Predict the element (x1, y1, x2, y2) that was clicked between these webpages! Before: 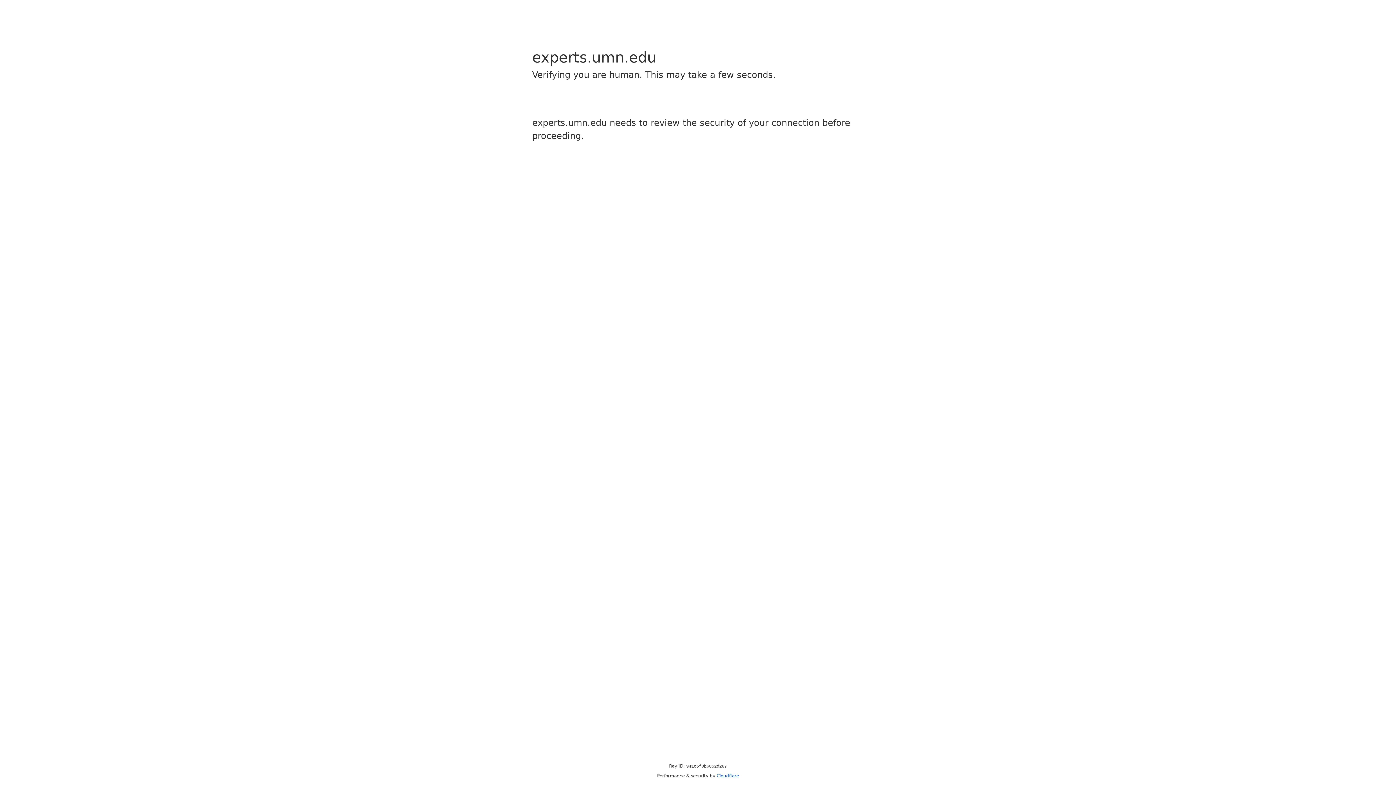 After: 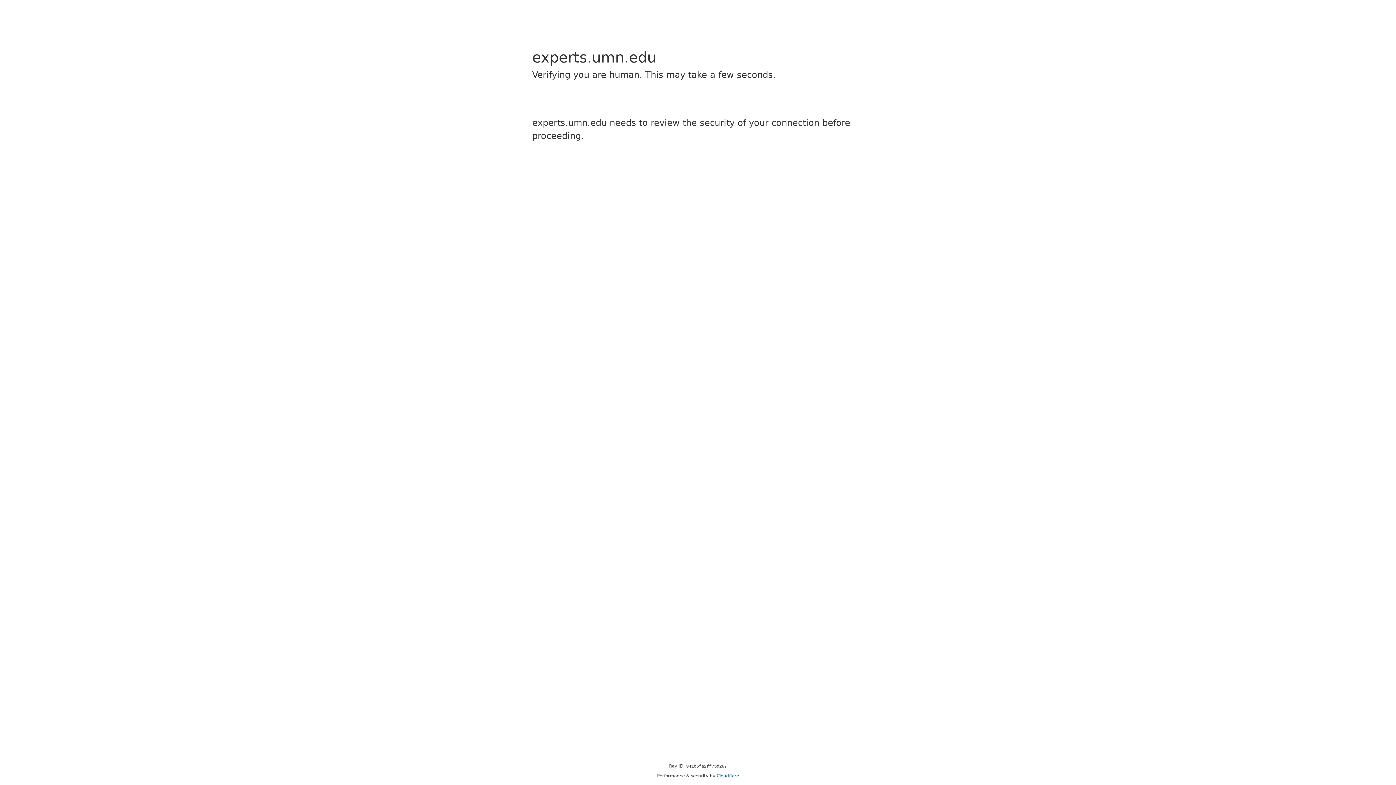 Action: label: Cloudflare bbox: (716, 773, 739, 778)